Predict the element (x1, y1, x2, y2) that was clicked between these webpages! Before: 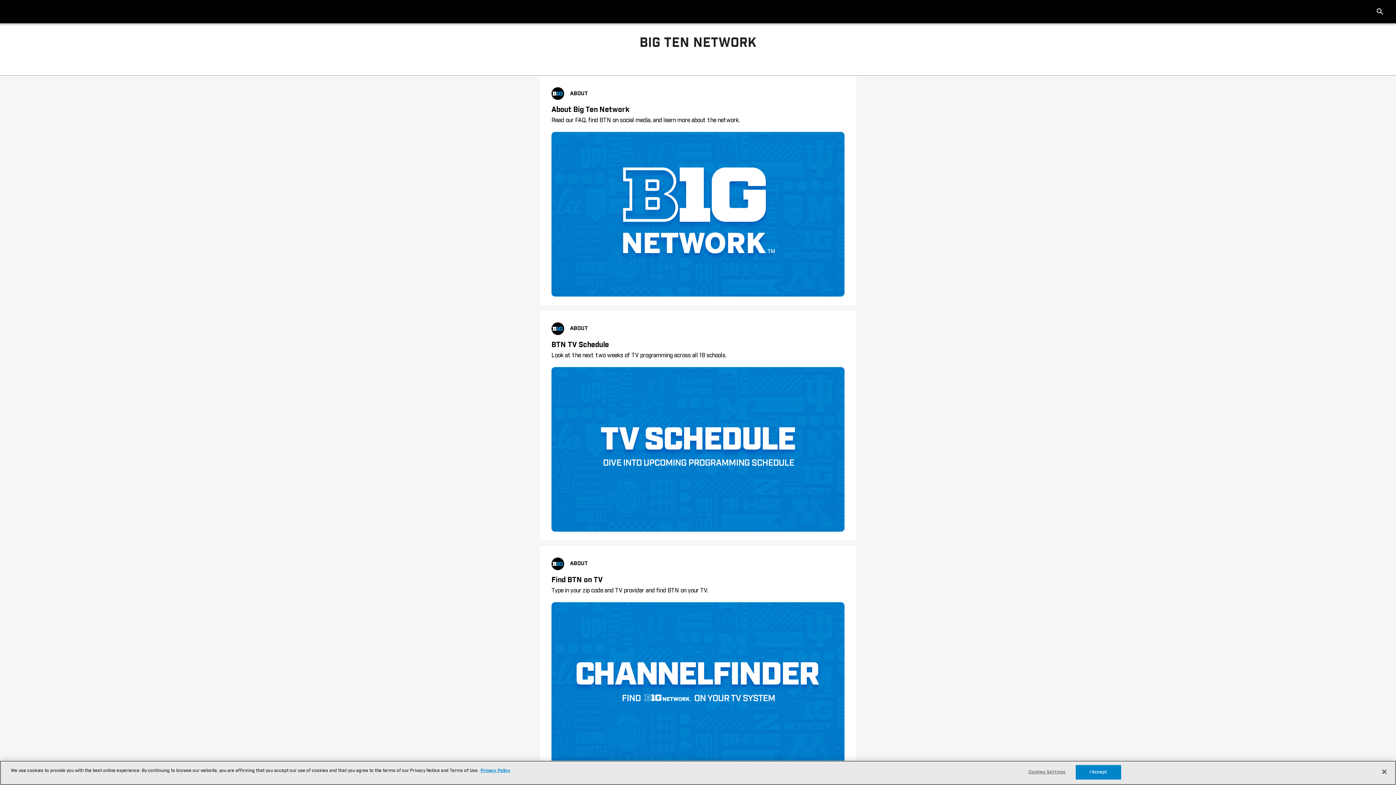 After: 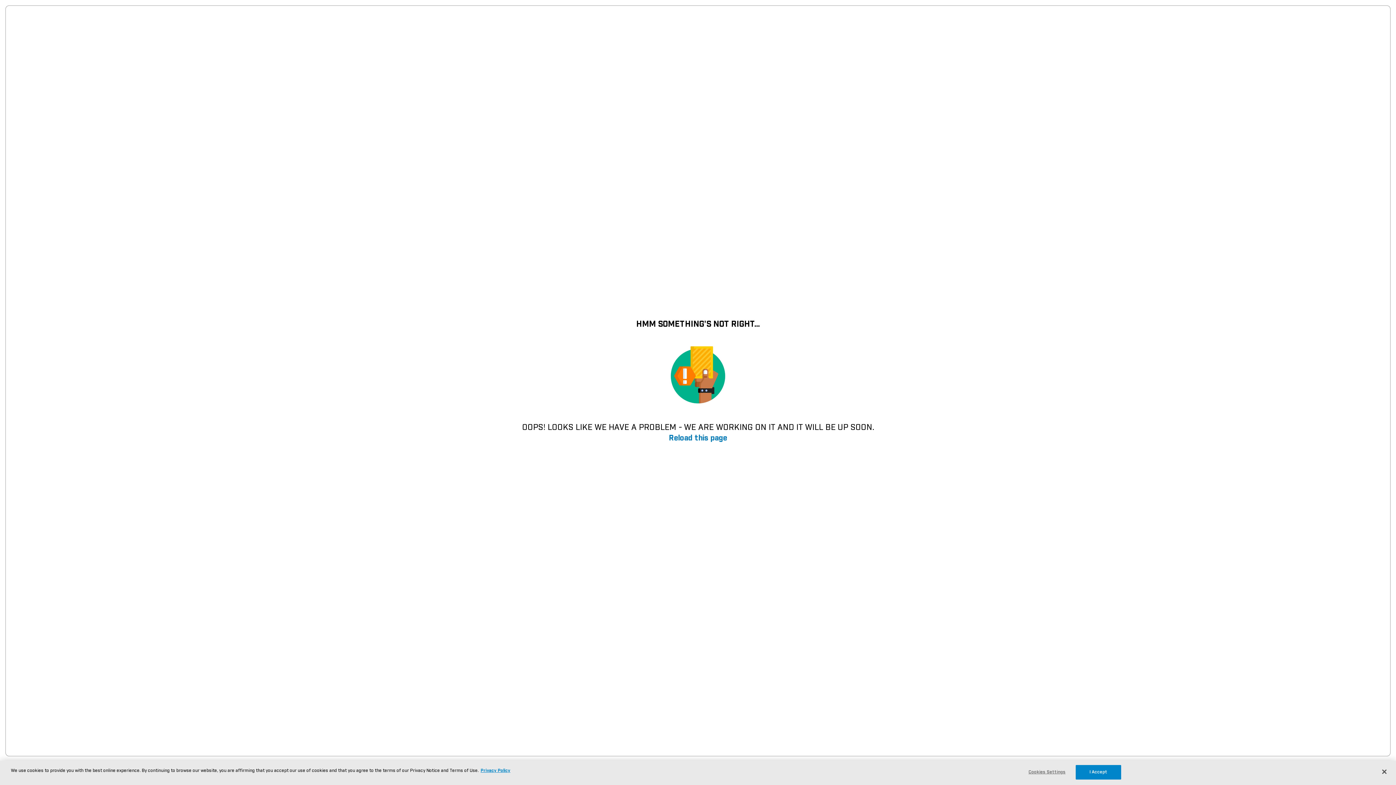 Action: bbox: (551, 322, 844, 534) label: ABOUT
BTN TV Schedule
Look at the next two weeks of TV programming across all 18 schools.